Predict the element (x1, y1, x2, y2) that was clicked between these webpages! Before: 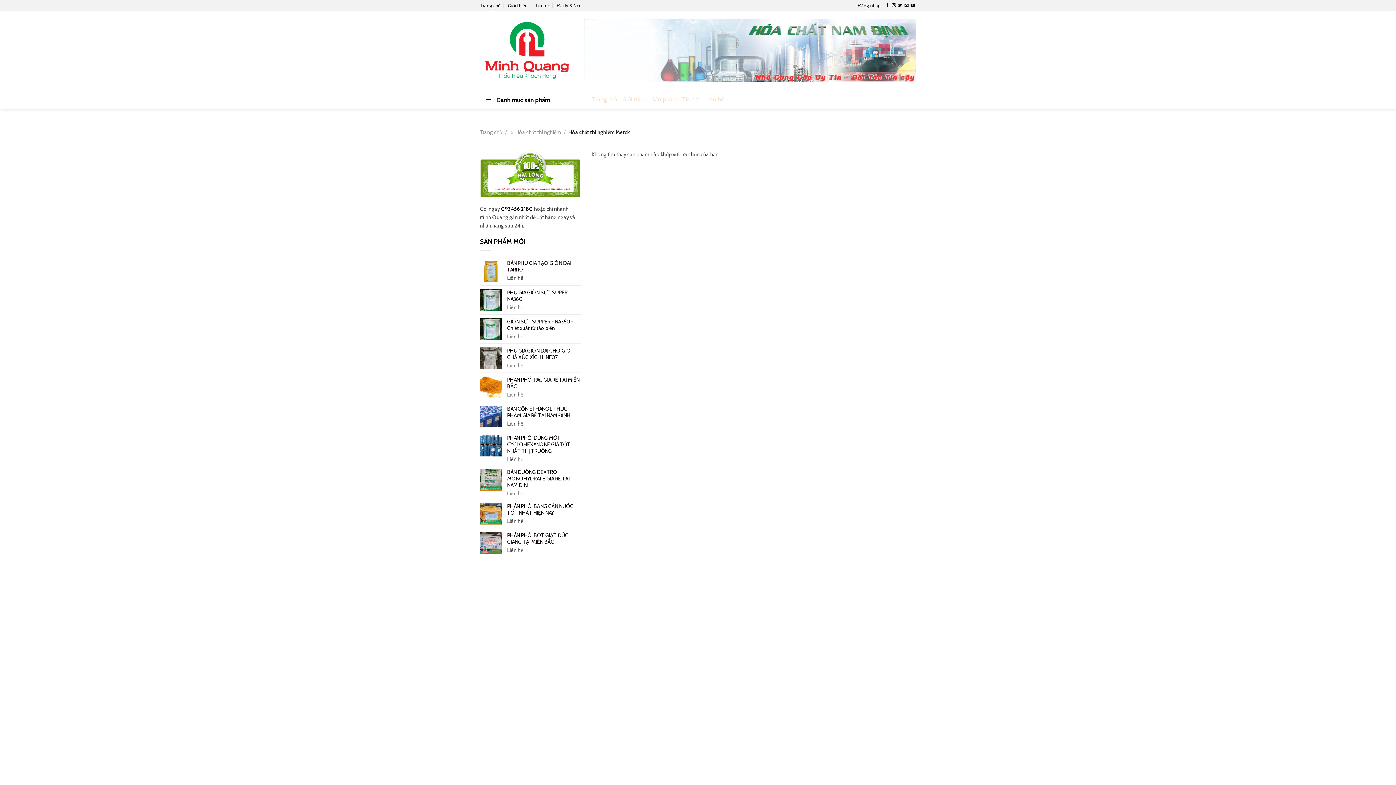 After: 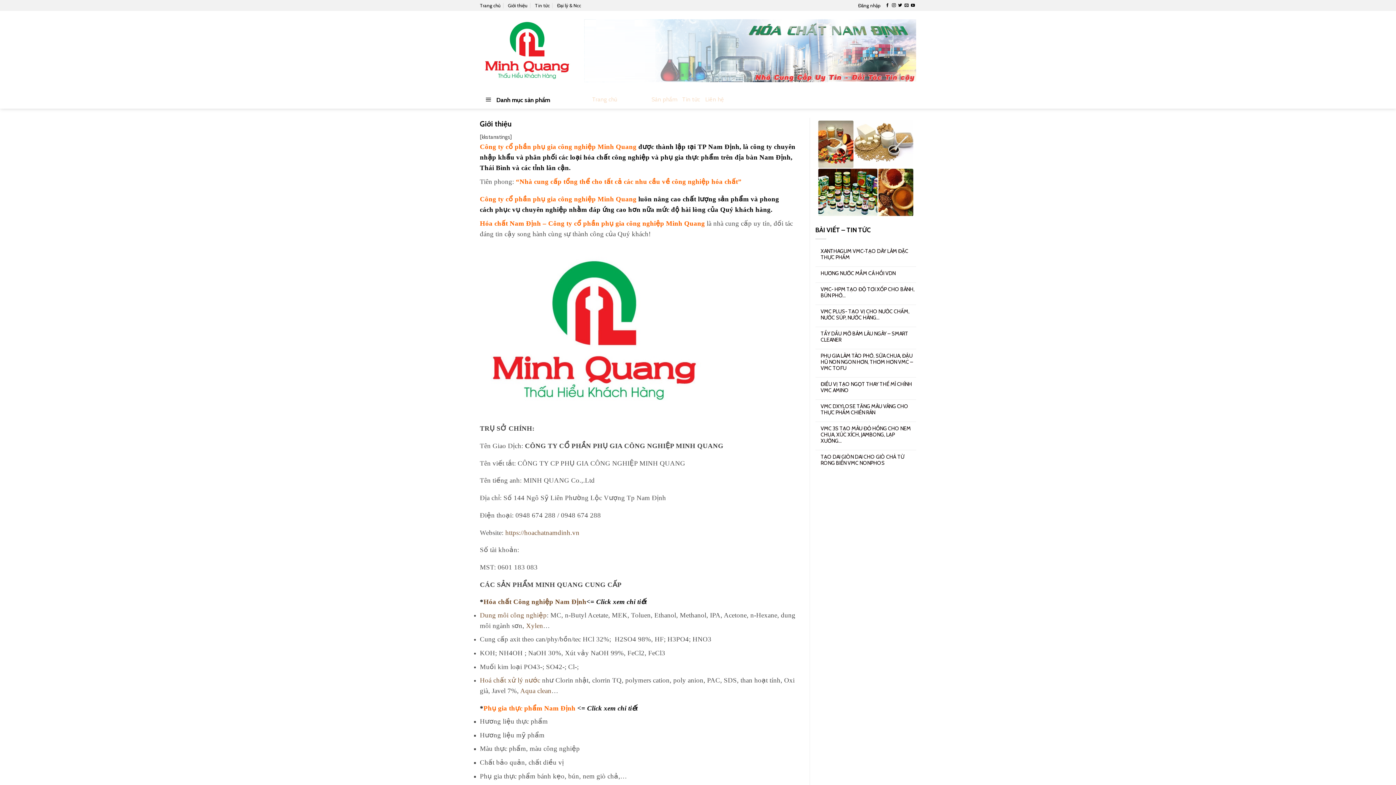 Action: bbox: (508, 0, 527, 10) label: Giới thiệu